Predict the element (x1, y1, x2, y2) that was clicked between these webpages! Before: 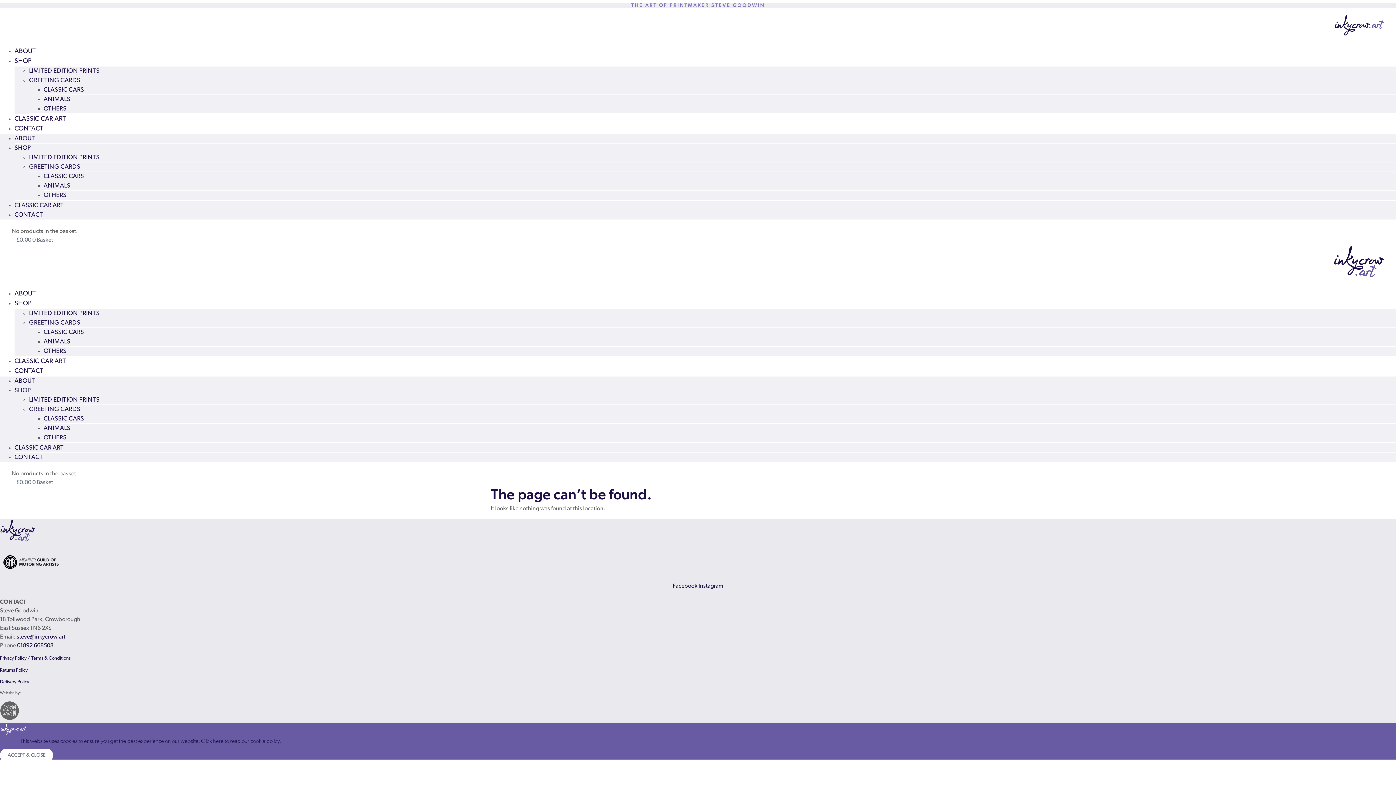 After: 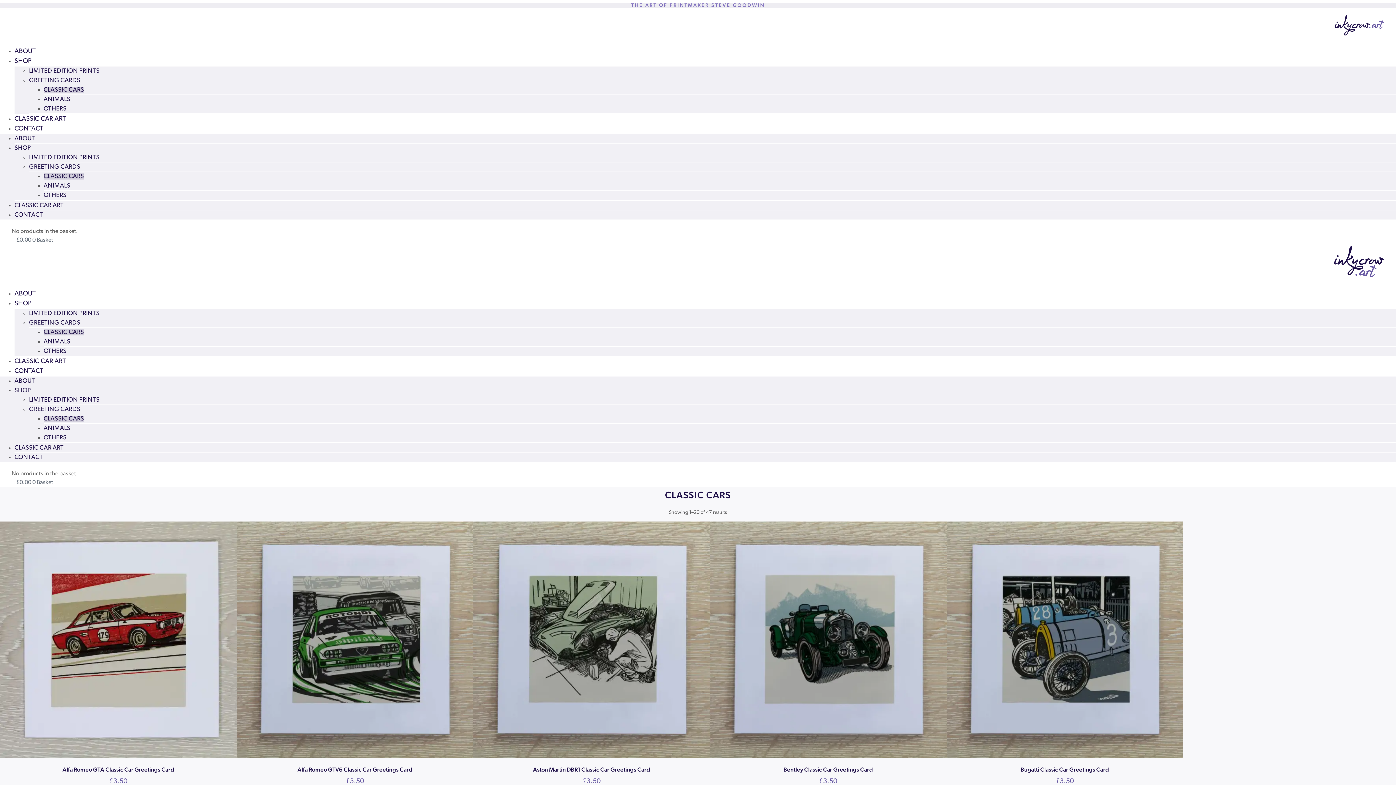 Action: label: CLASSIC CARS bbox: (43, 86, 84, 93)